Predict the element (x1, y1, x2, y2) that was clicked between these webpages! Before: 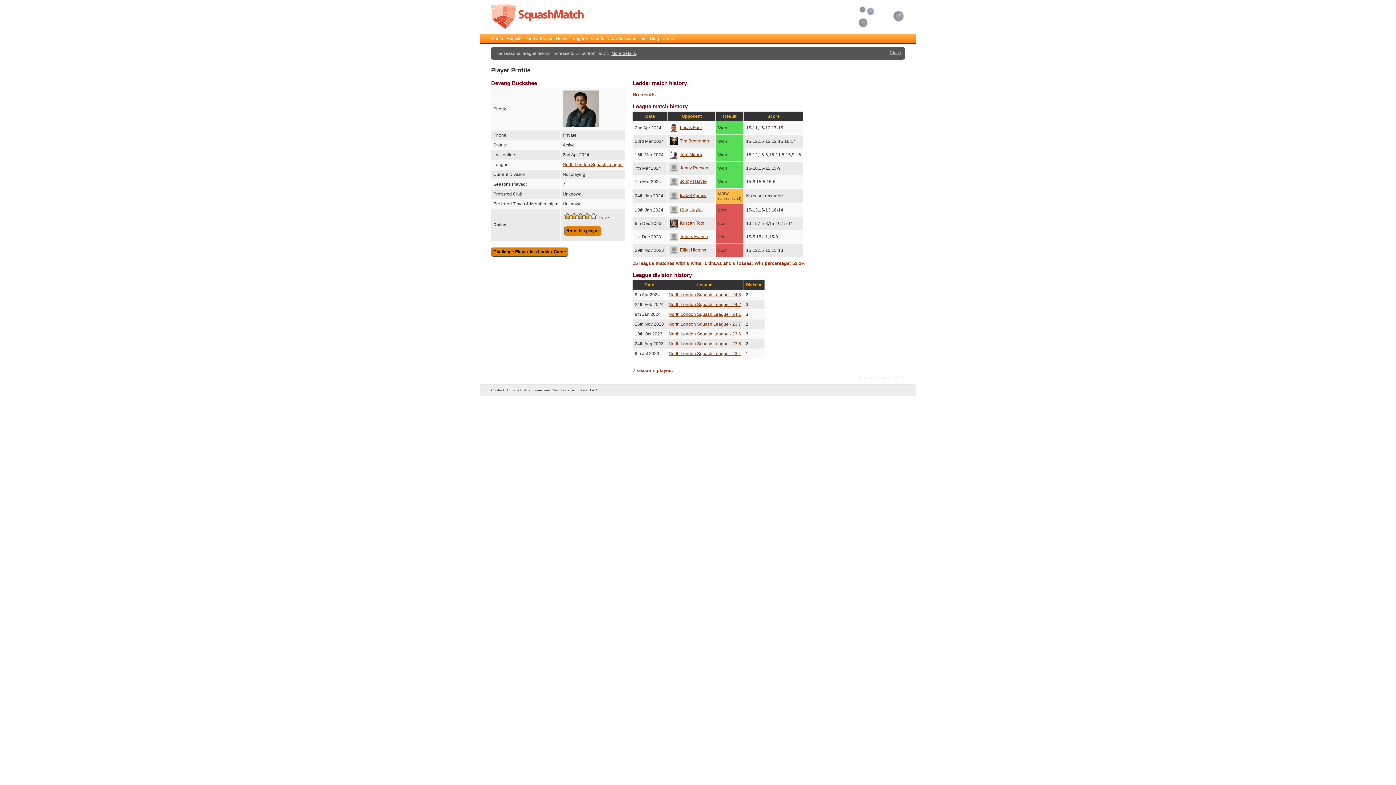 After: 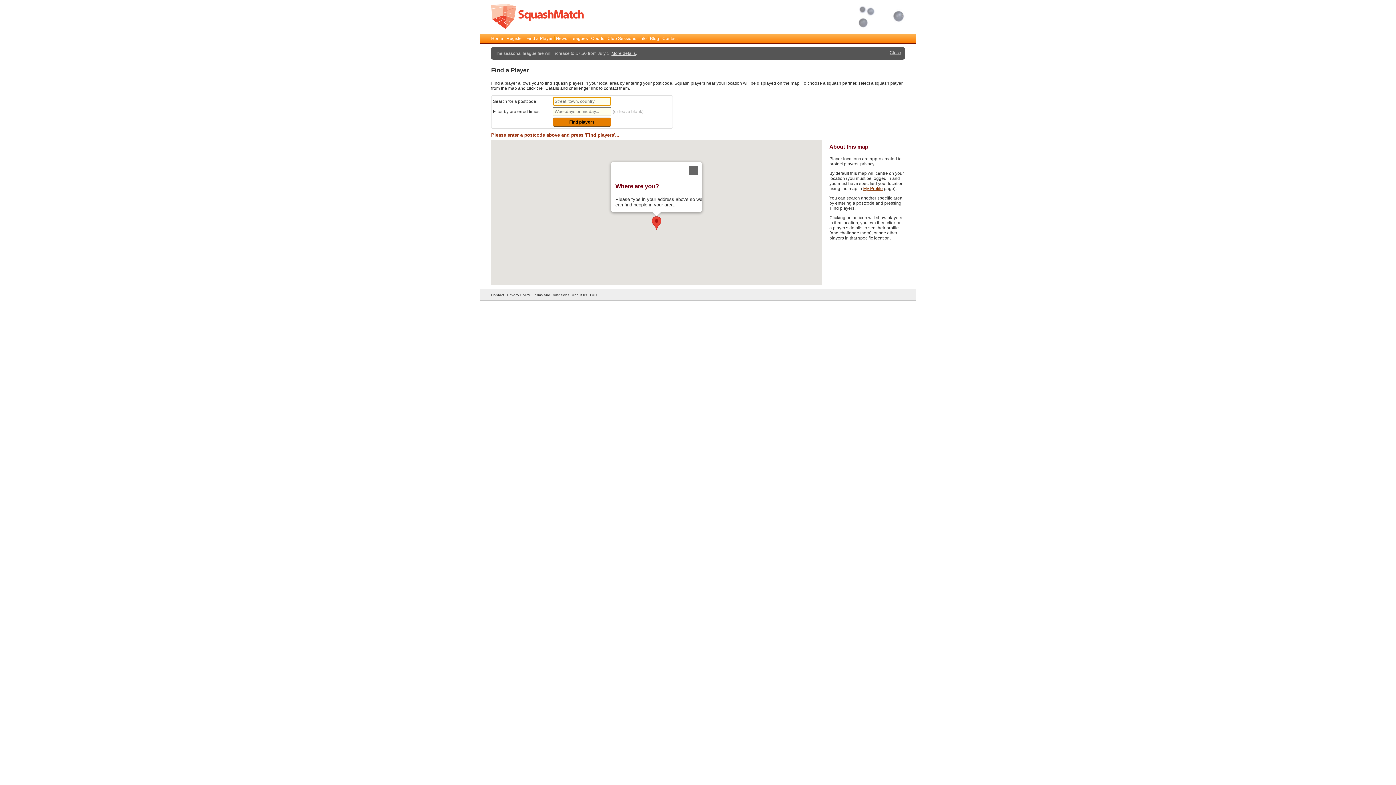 Action: bbox: (526, 36, 554, 41) label: Find a Player